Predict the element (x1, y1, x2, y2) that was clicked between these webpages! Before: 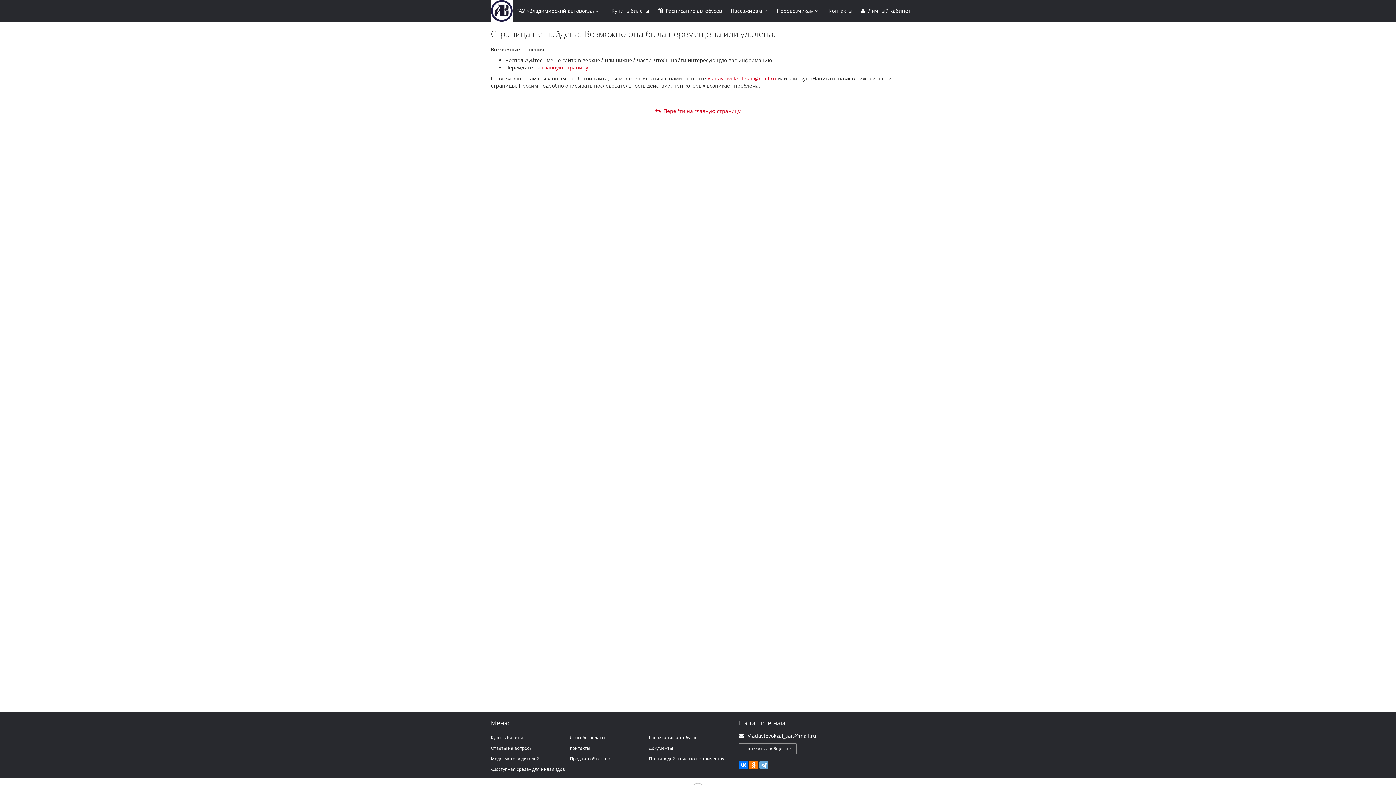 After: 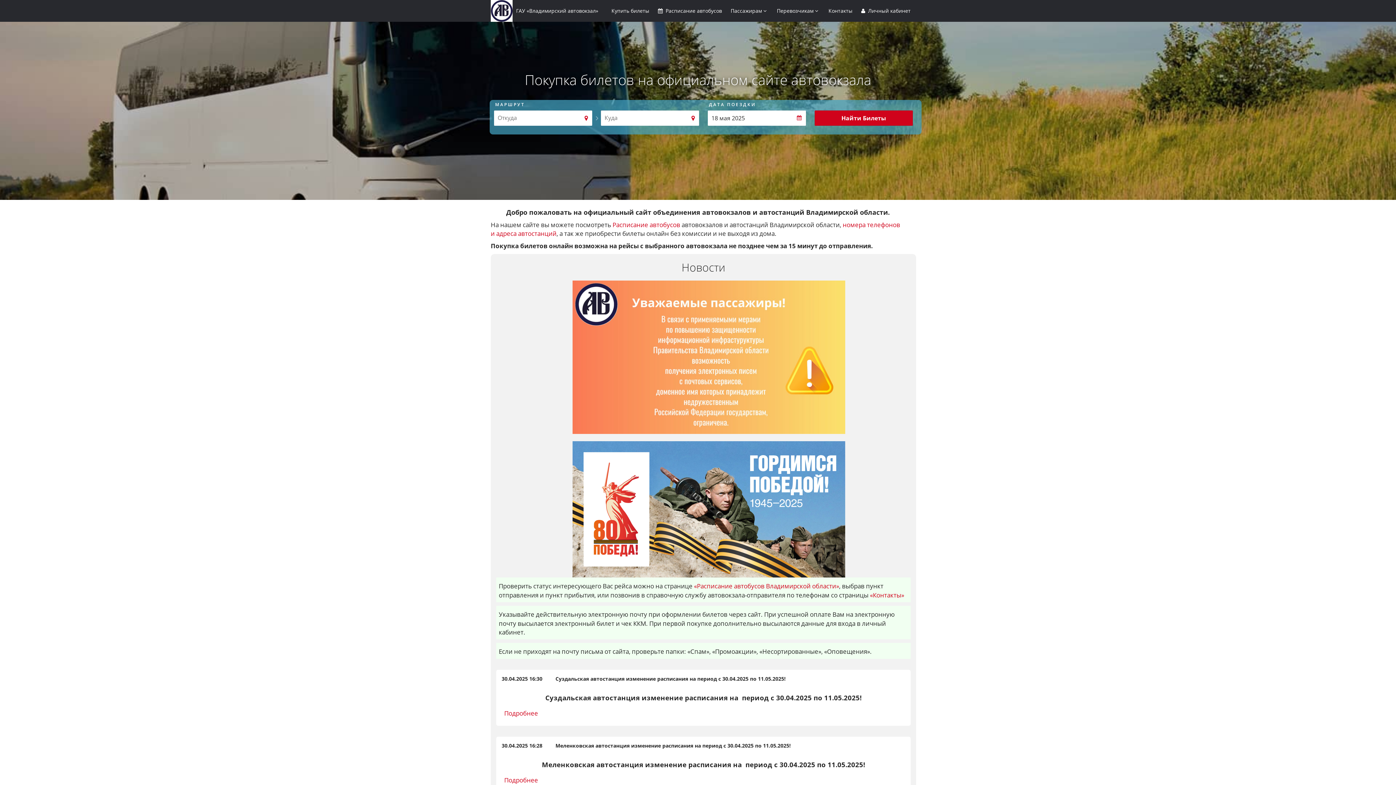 Action: label: Купить билеты bbox: (490, 734, 522, 741)